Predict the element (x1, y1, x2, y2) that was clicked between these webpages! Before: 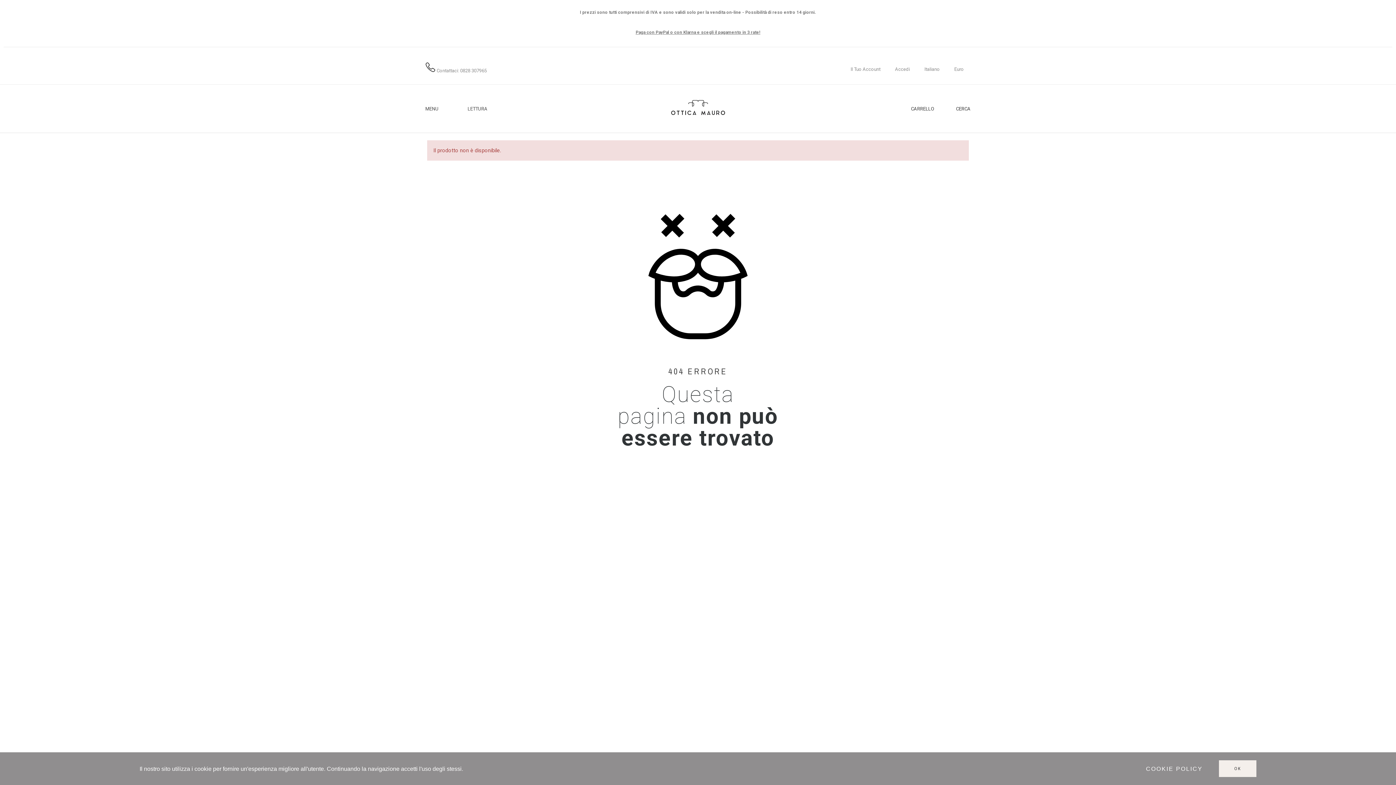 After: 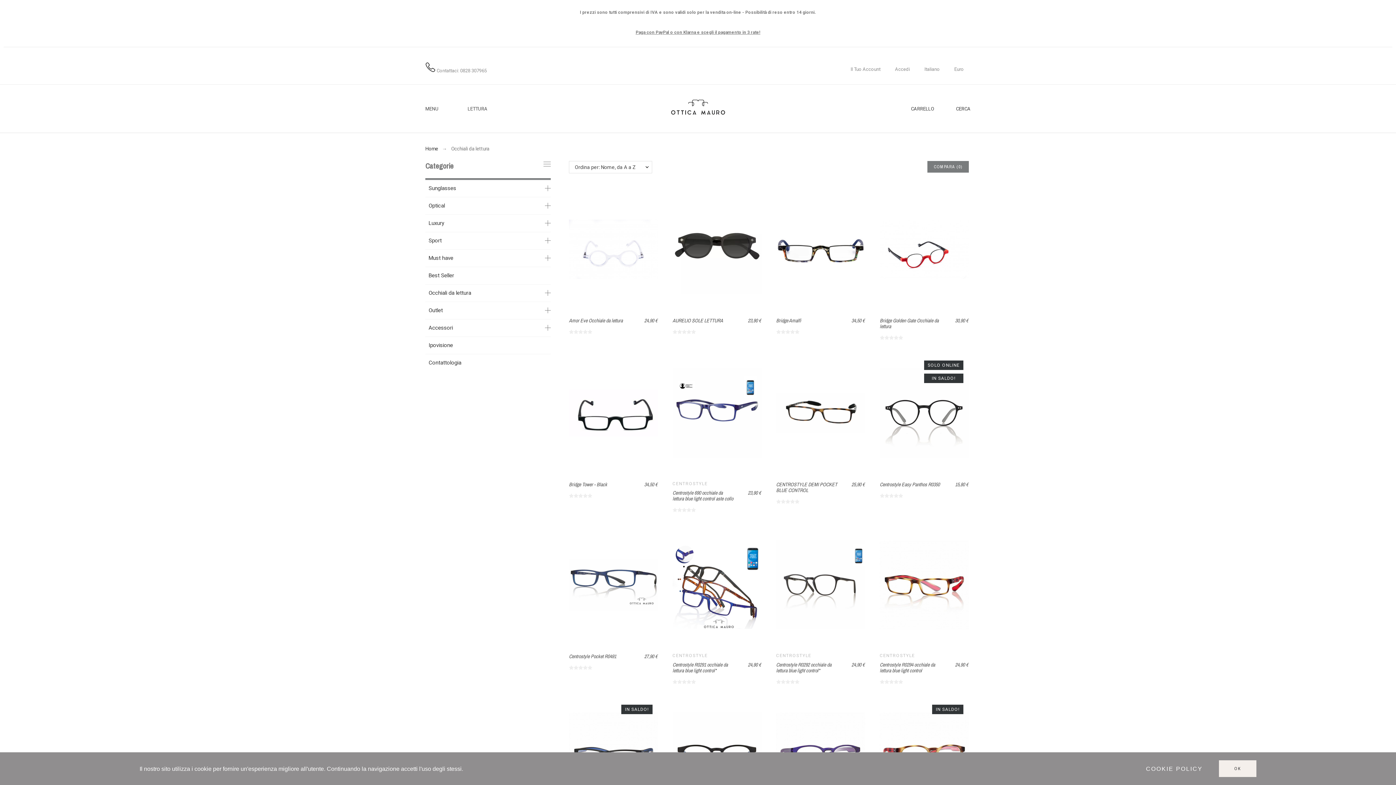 Action: label: LETTURA bbox: (453, 98, 487, 119)